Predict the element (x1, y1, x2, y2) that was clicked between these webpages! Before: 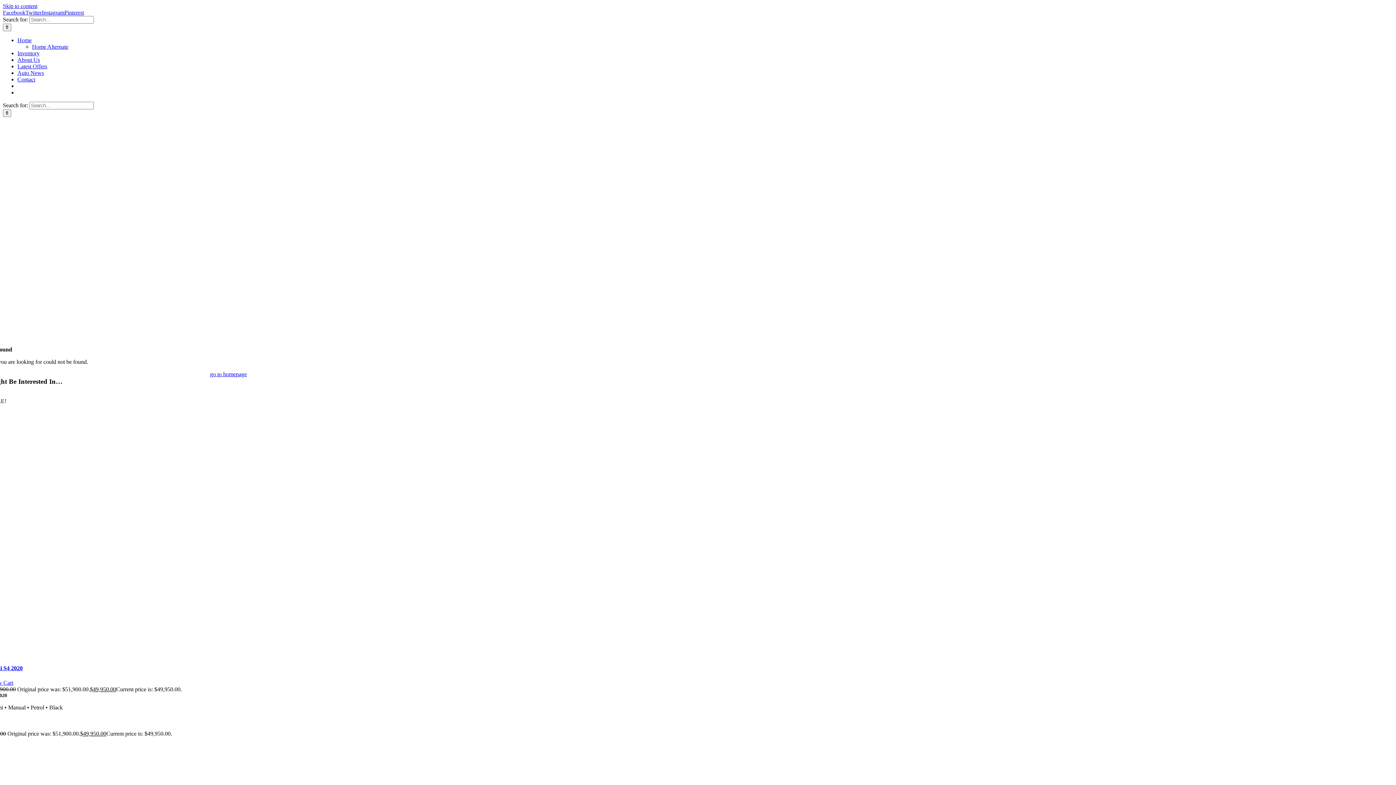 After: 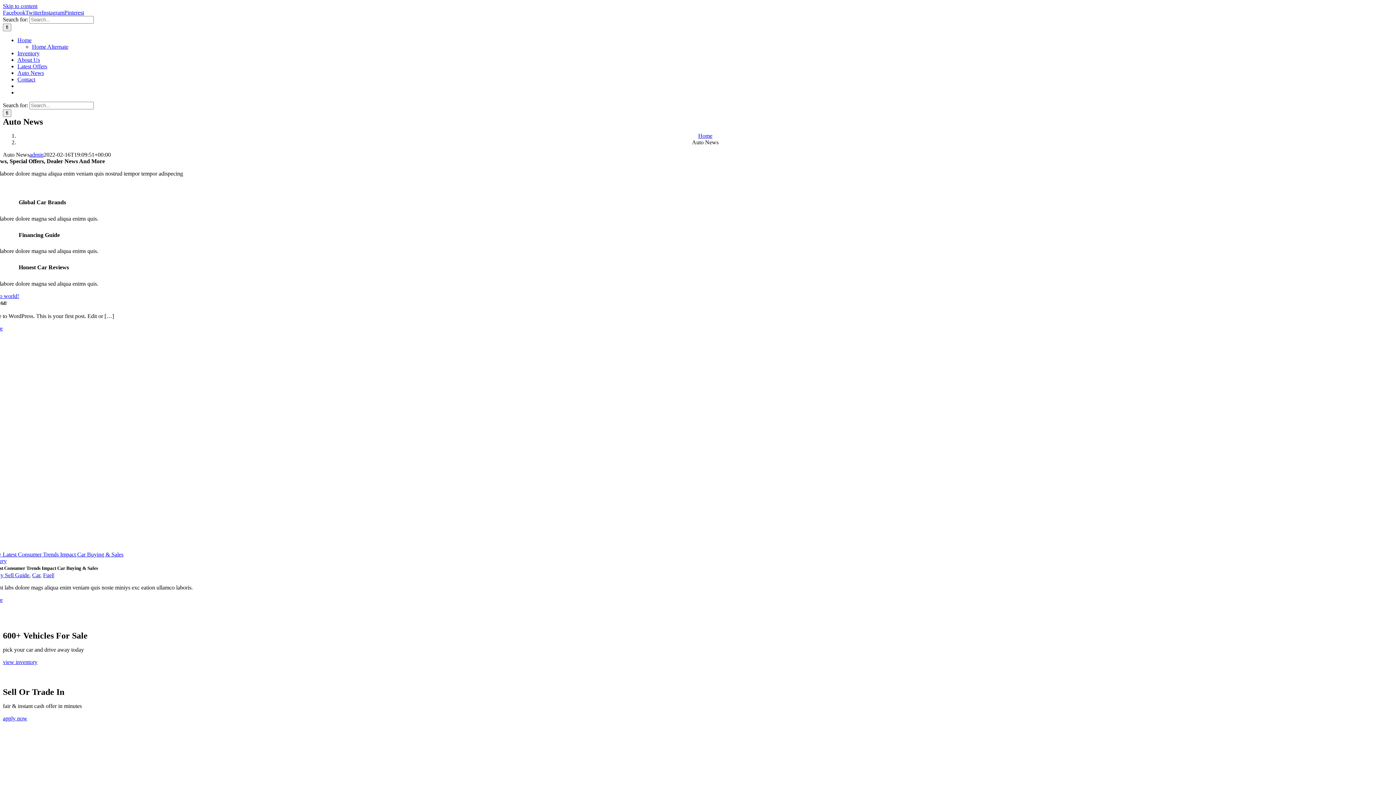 Action: label: Auto News bbox: (17, 69, 44, 76)